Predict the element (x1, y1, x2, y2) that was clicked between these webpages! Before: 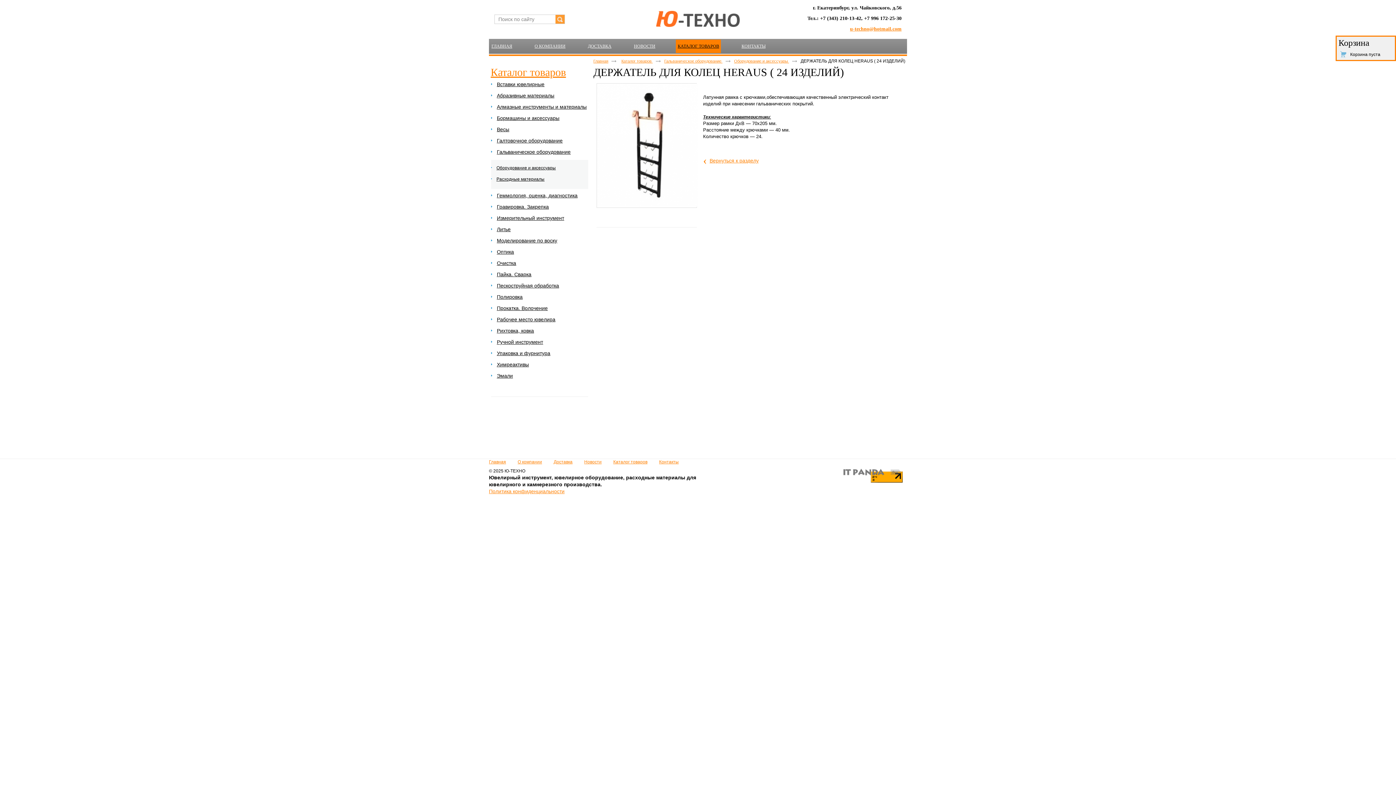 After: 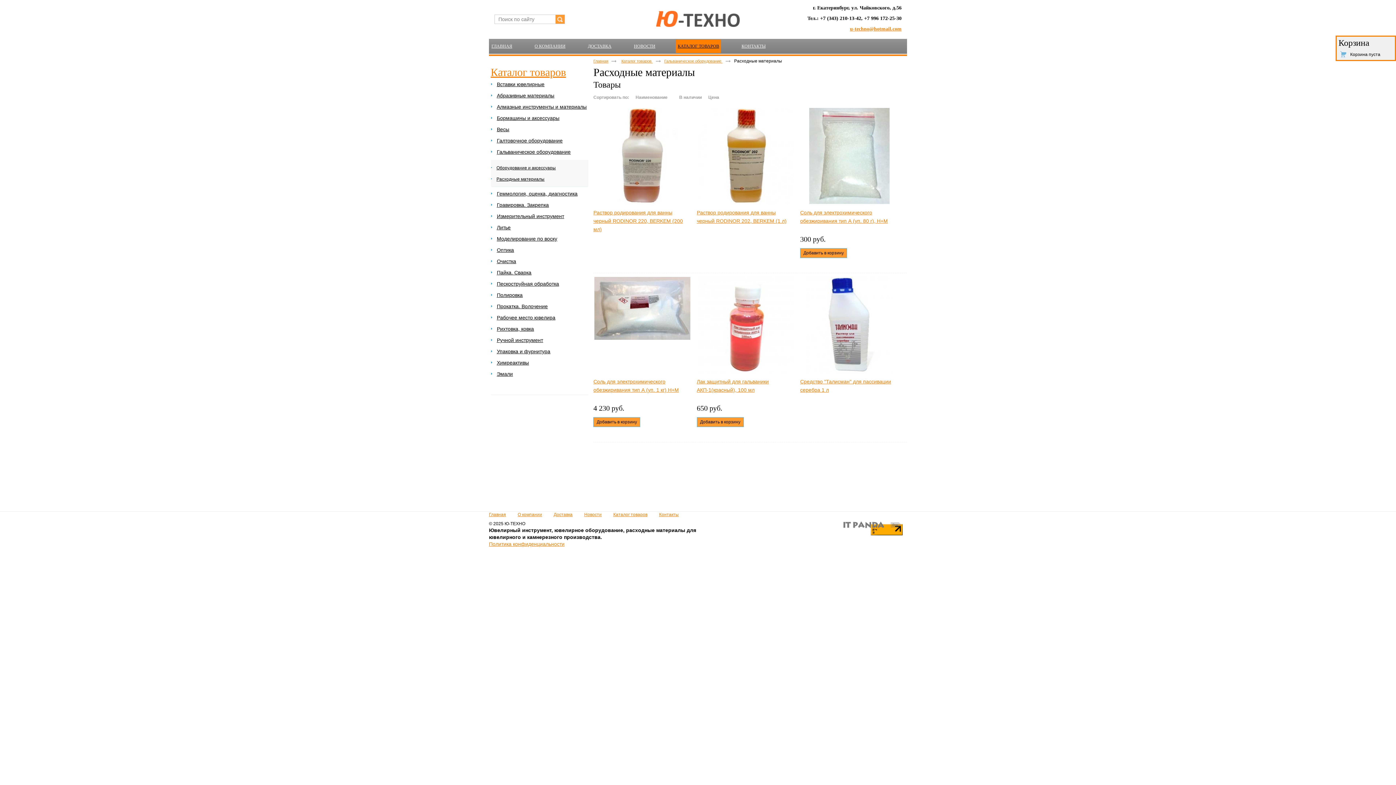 Action: bbox: (496, 178, 545, 183) label: Расходные материалы